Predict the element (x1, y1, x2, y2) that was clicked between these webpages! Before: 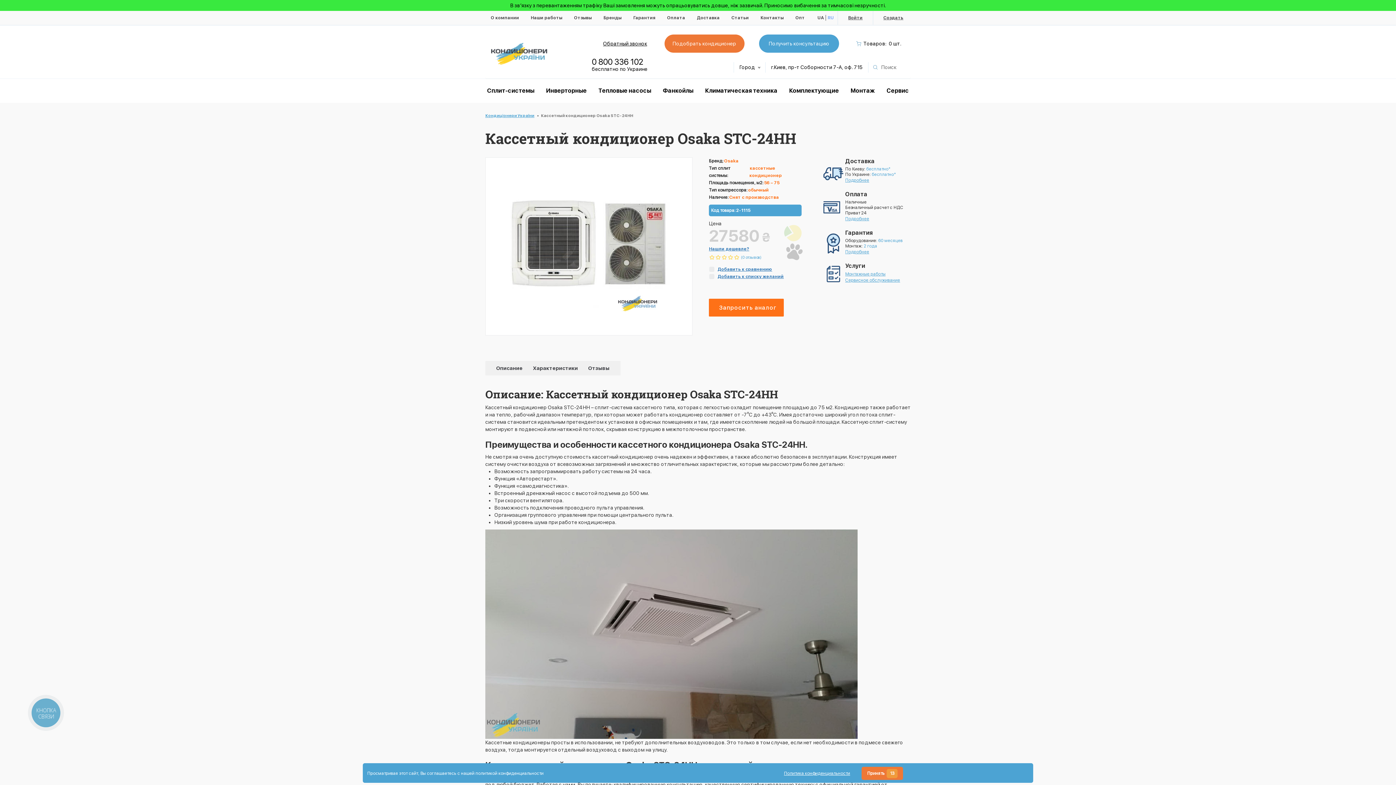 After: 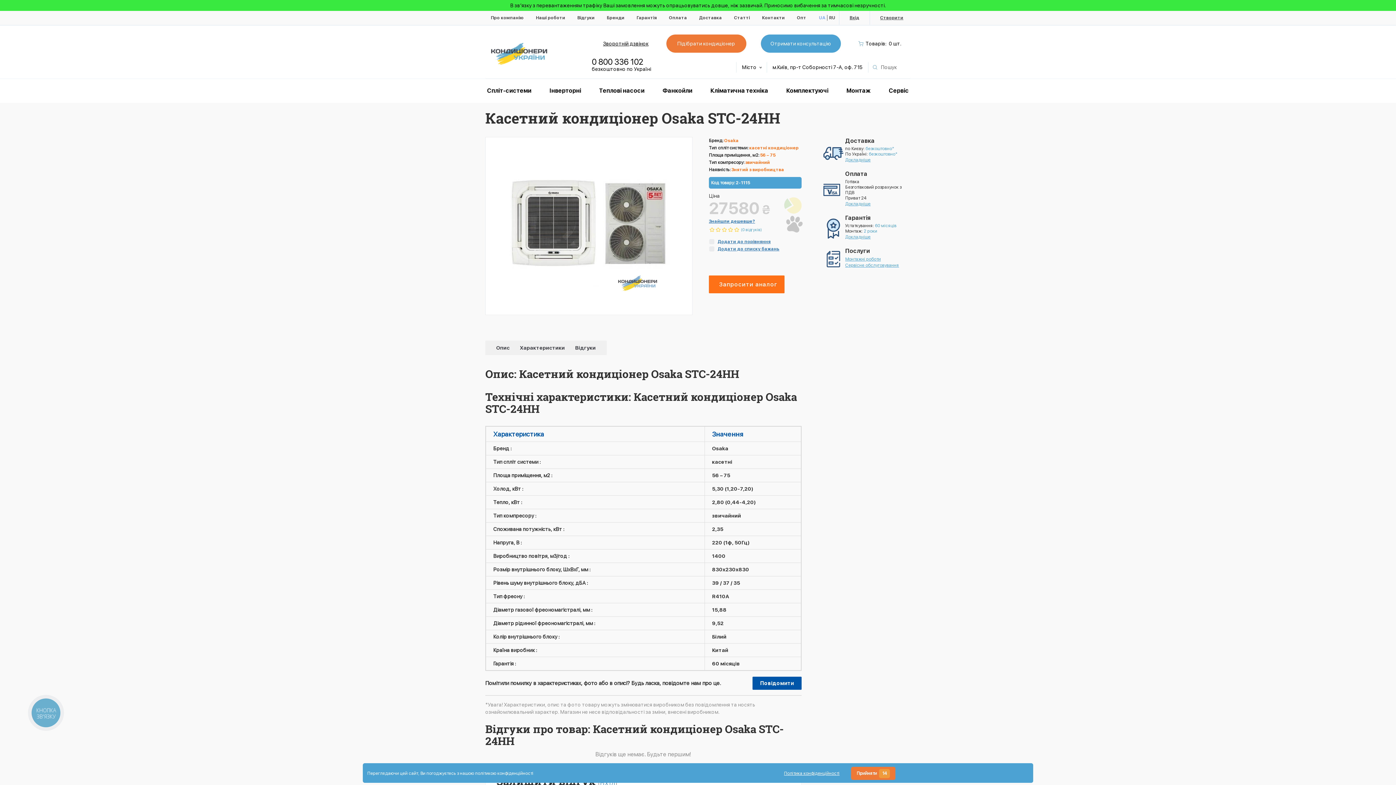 Action: label: UA bbox: (817, 15, 824, 20)